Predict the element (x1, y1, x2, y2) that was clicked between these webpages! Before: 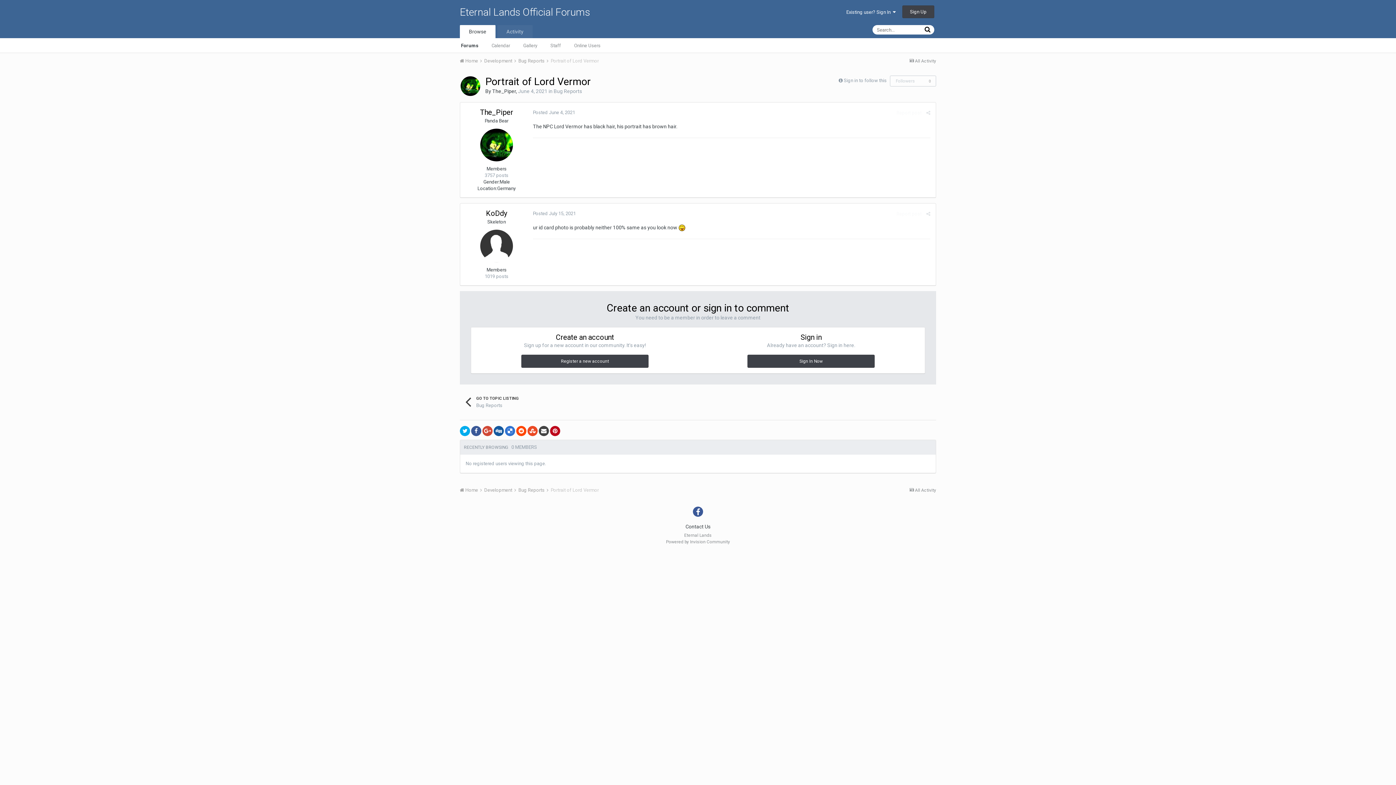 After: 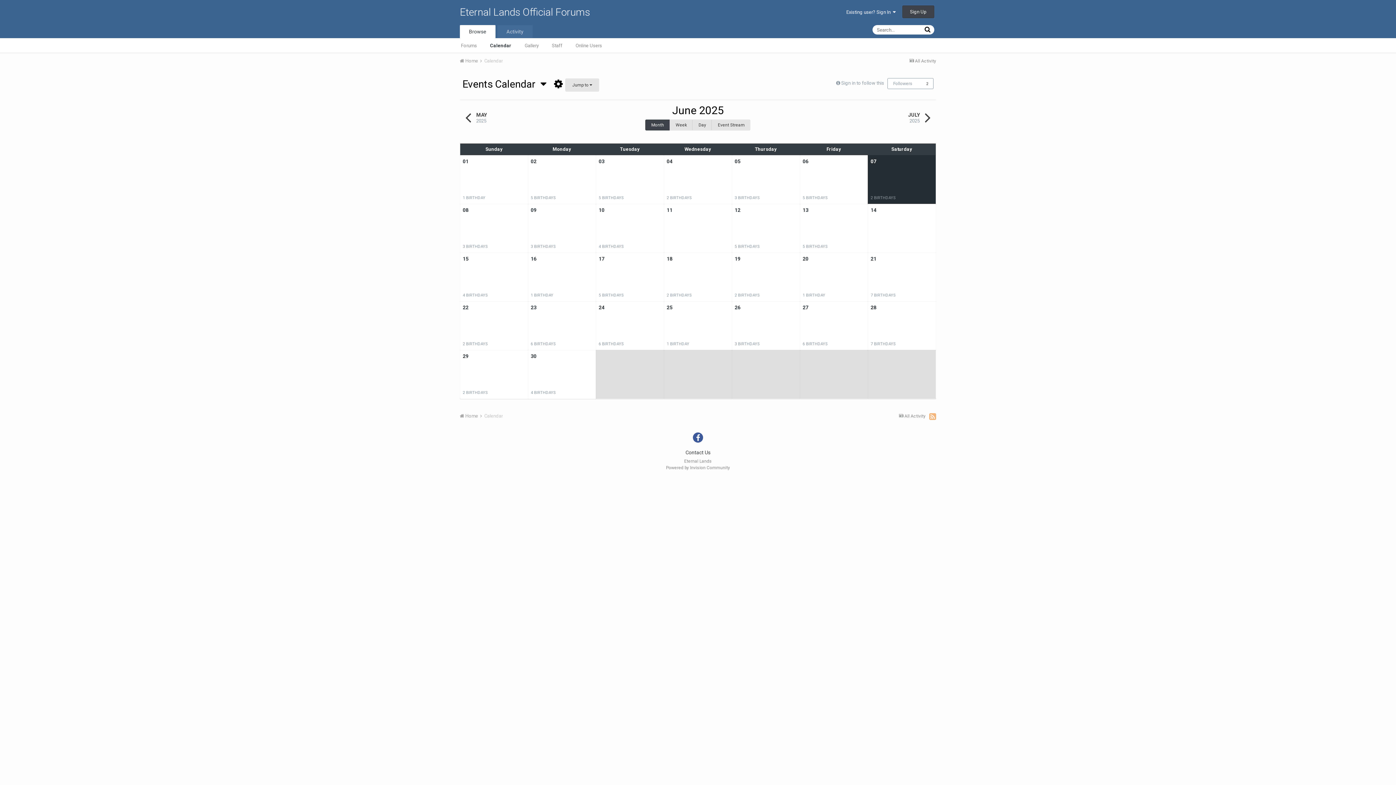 Action: label: Calendar bbox: (485, 38, 516, 52)